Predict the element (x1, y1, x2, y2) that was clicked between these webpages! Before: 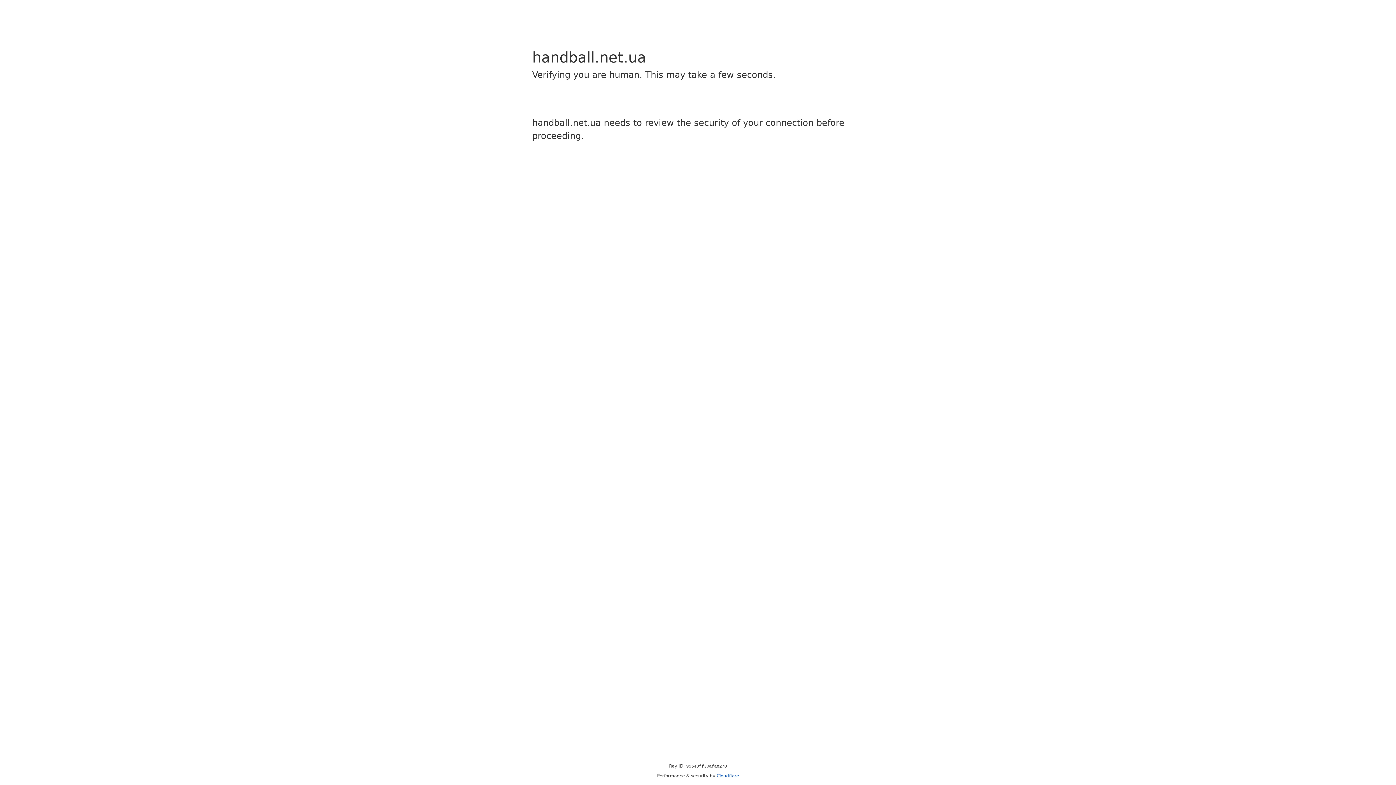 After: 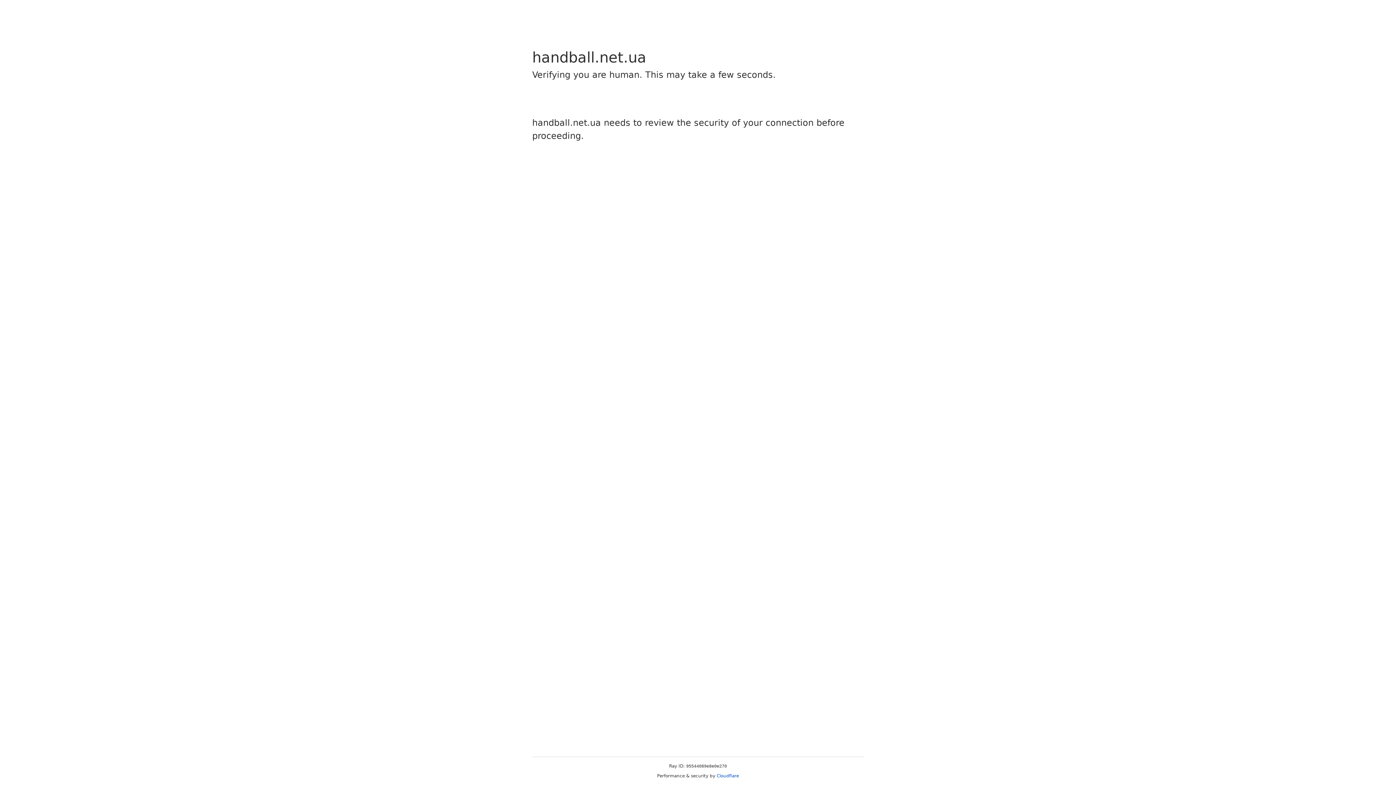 Action: bbox: (716, 773, 739, 778) label: Cloudflare